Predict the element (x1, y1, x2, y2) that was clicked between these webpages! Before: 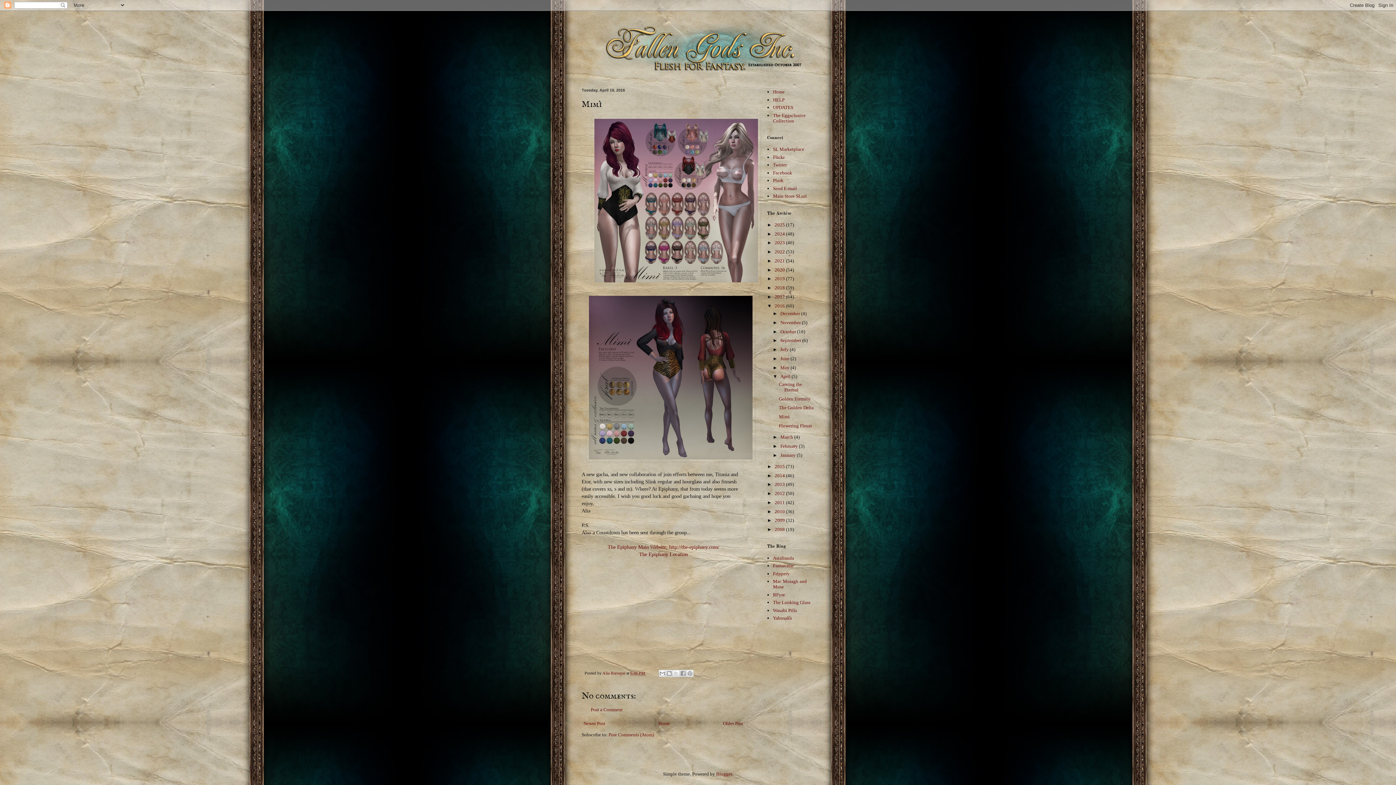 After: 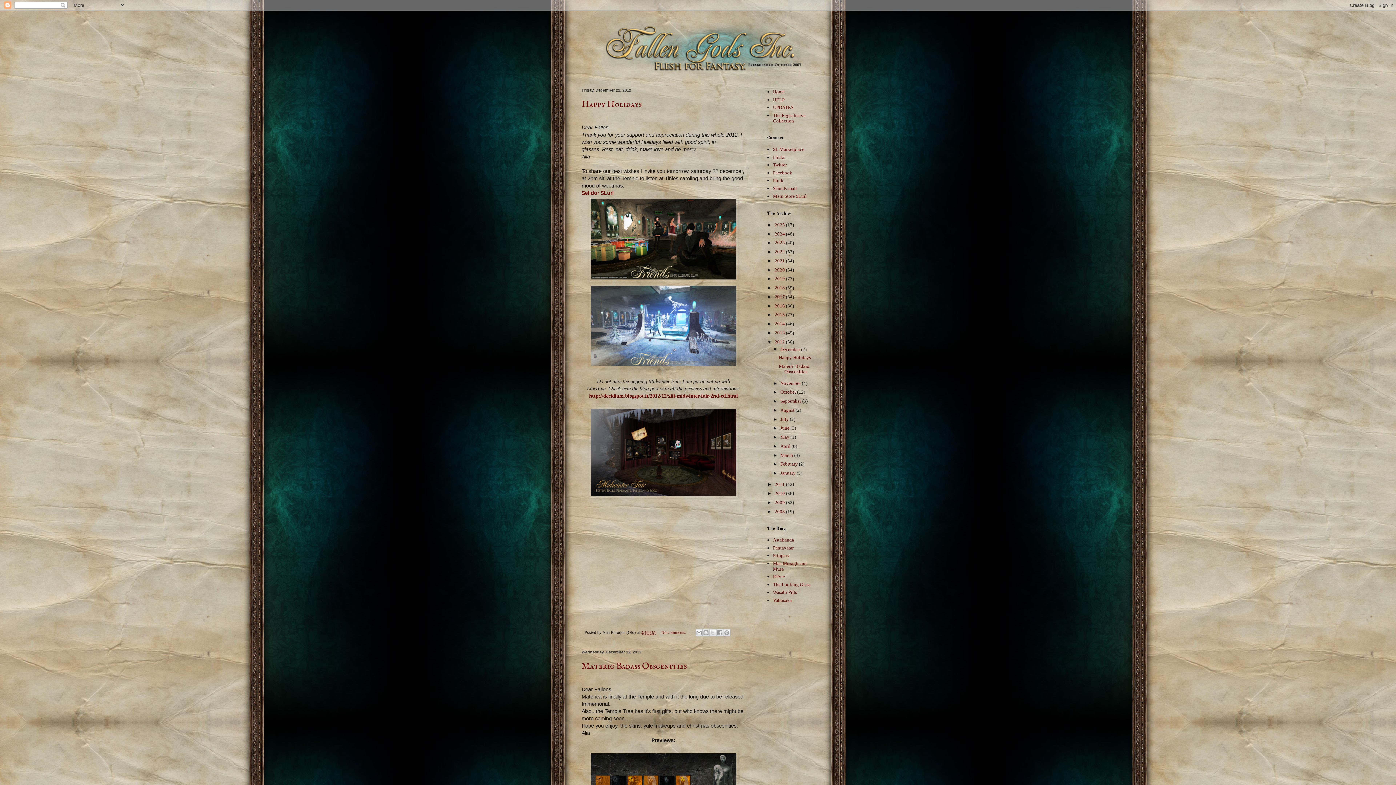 Action: bbox: (774, 490, 786, 496) label: 2012 